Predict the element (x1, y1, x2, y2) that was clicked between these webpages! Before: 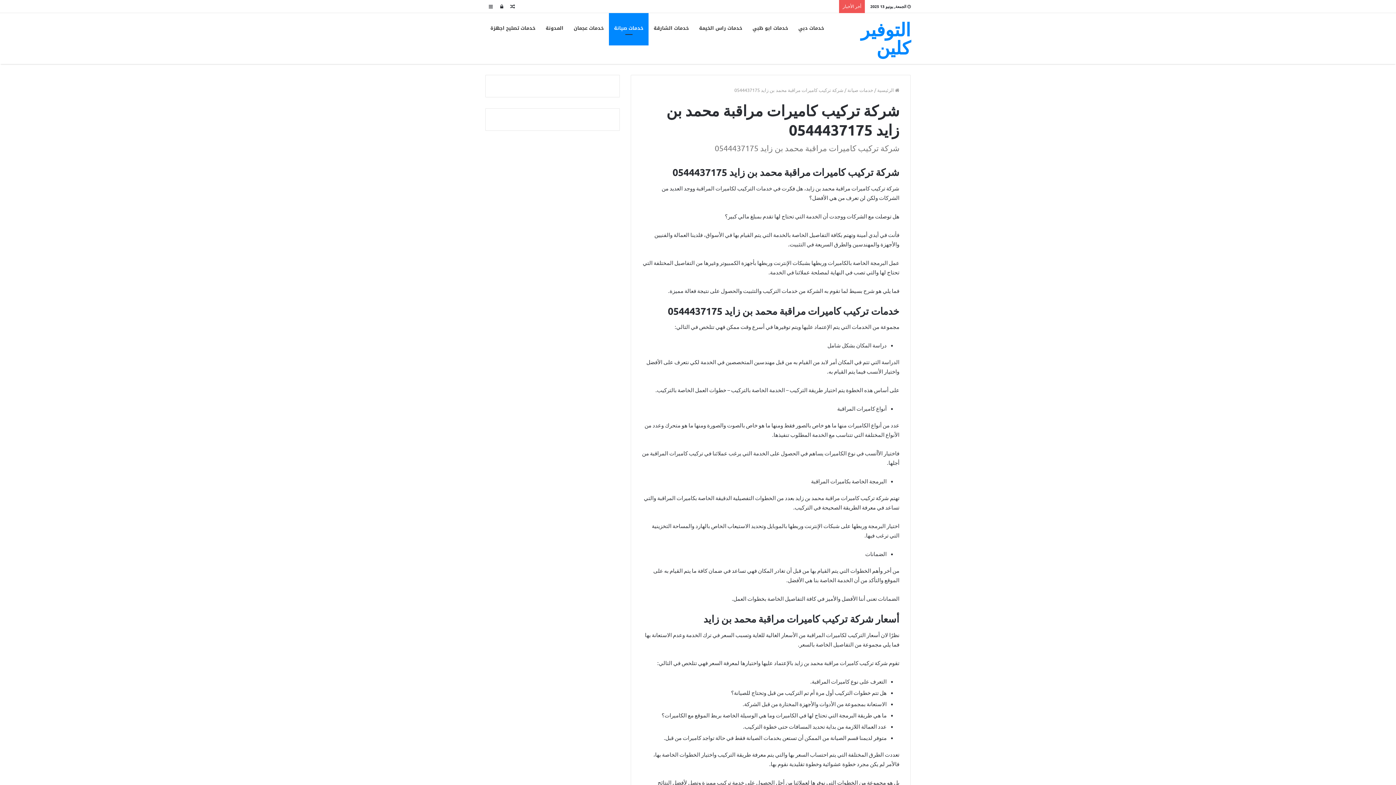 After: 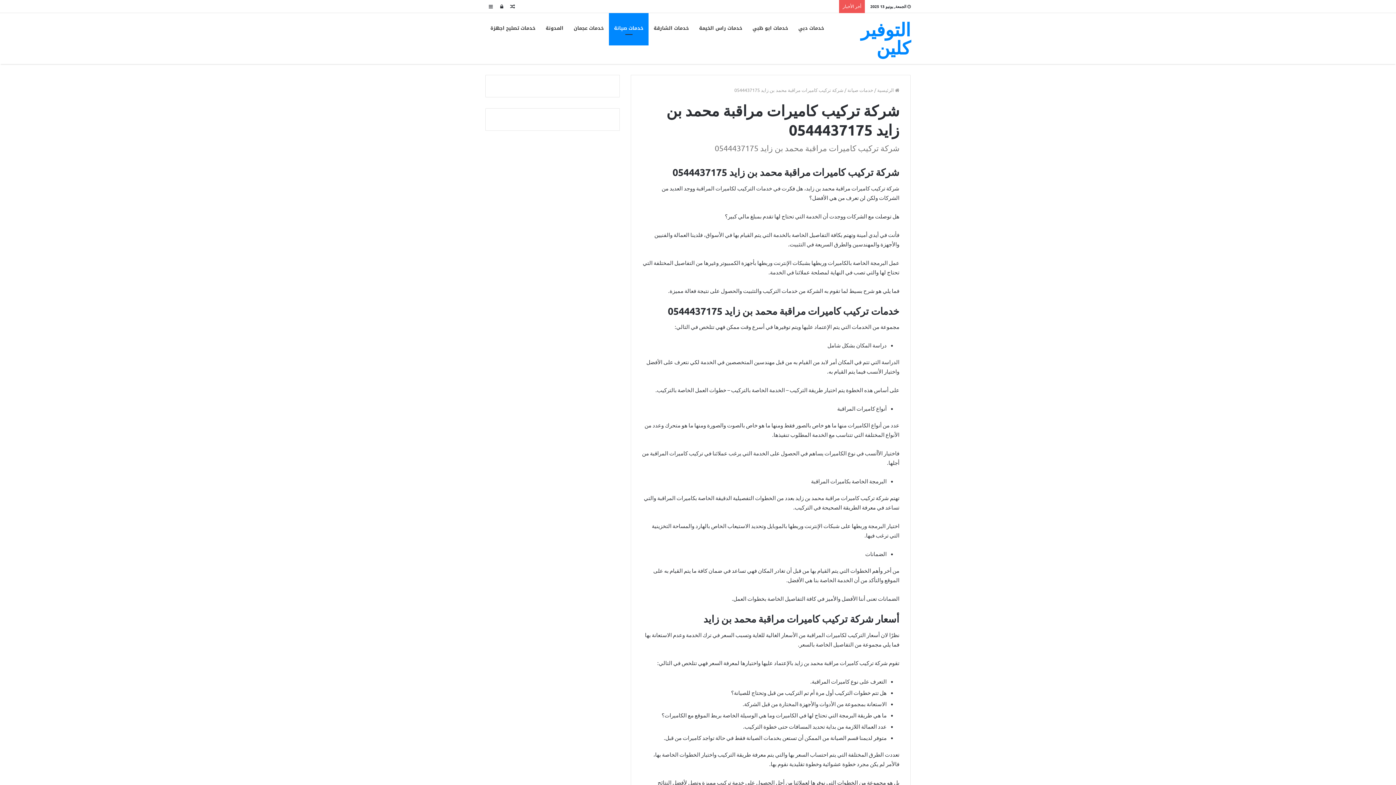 Action: label: مقال عشوائي bbox: (507, 0, 518, 12)